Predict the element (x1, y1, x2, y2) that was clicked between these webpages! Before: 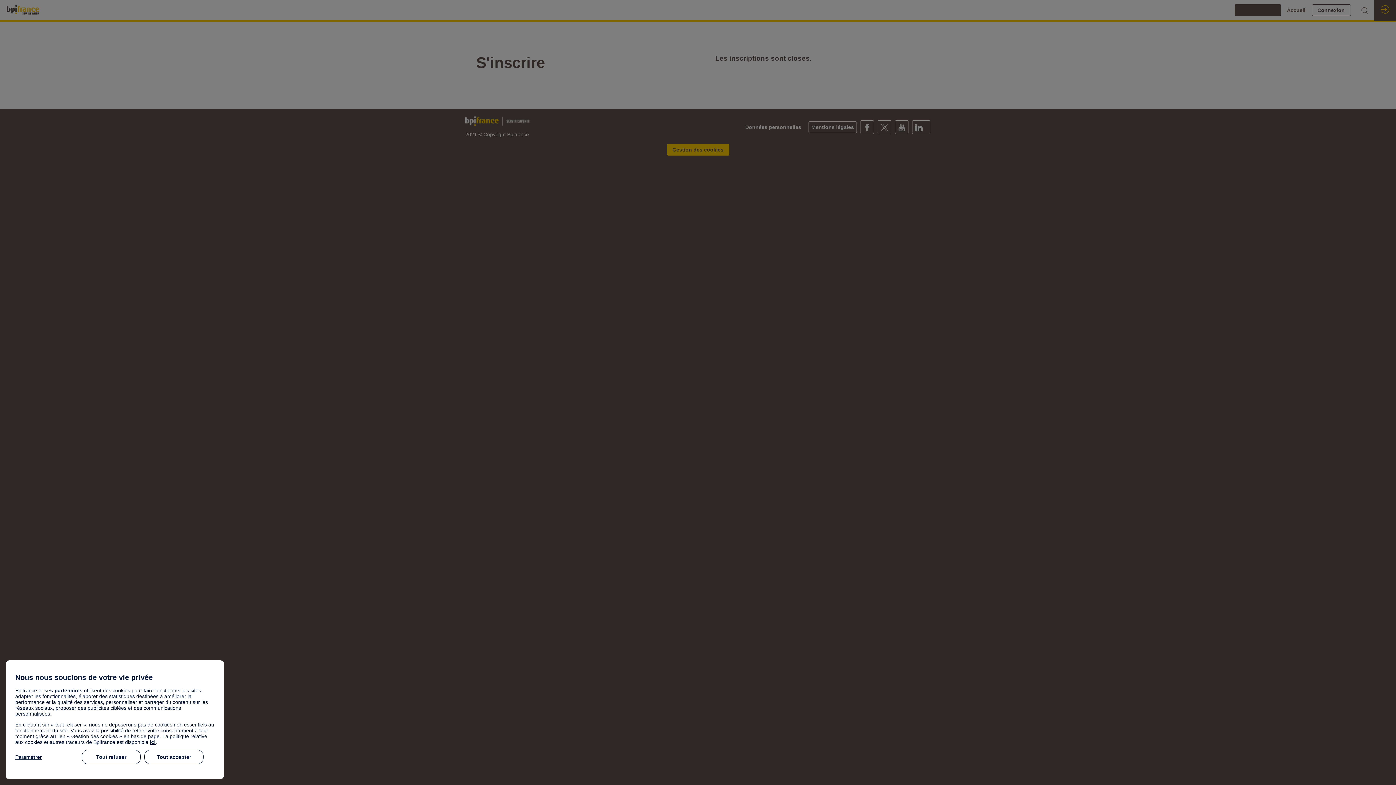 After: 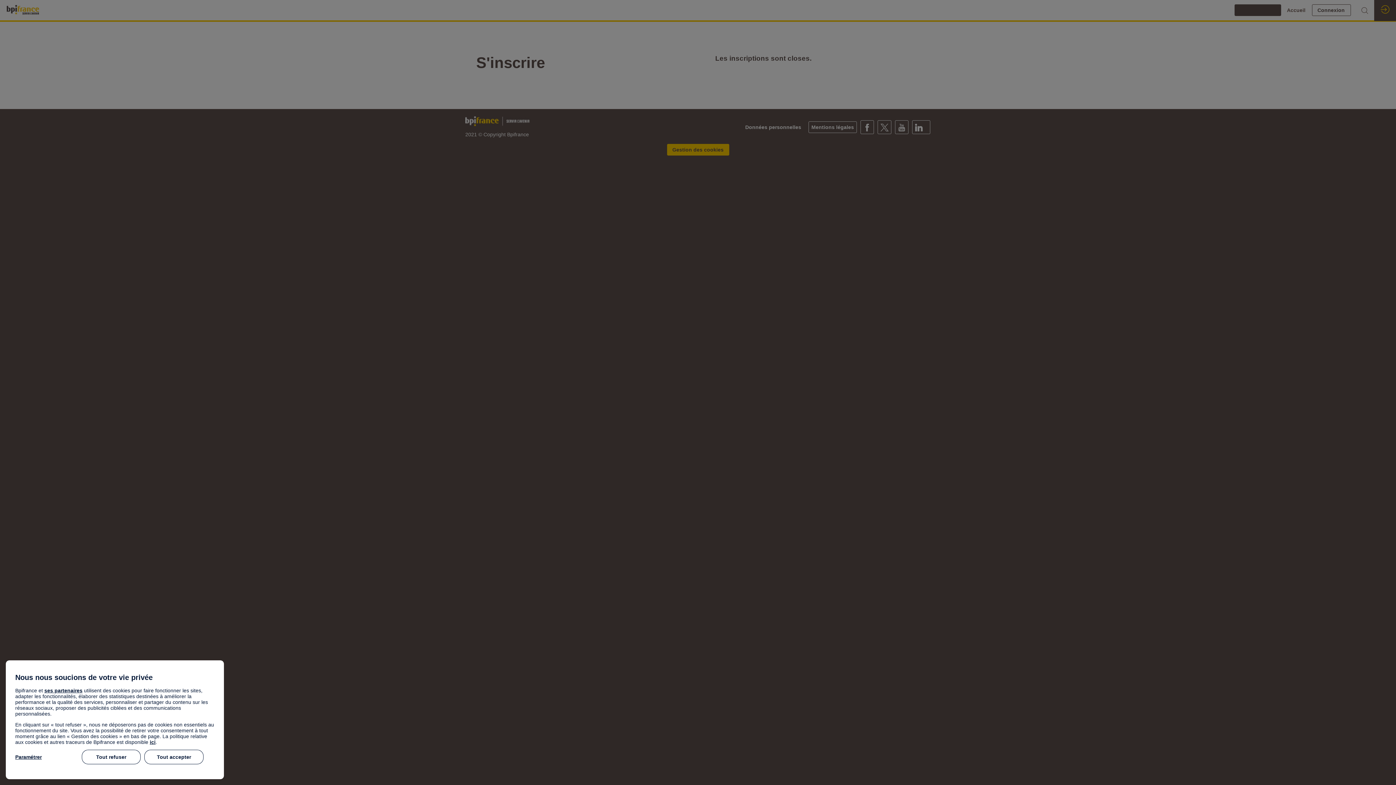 Action: bbox: (44, 688, 82, 693) label: ses partenaires